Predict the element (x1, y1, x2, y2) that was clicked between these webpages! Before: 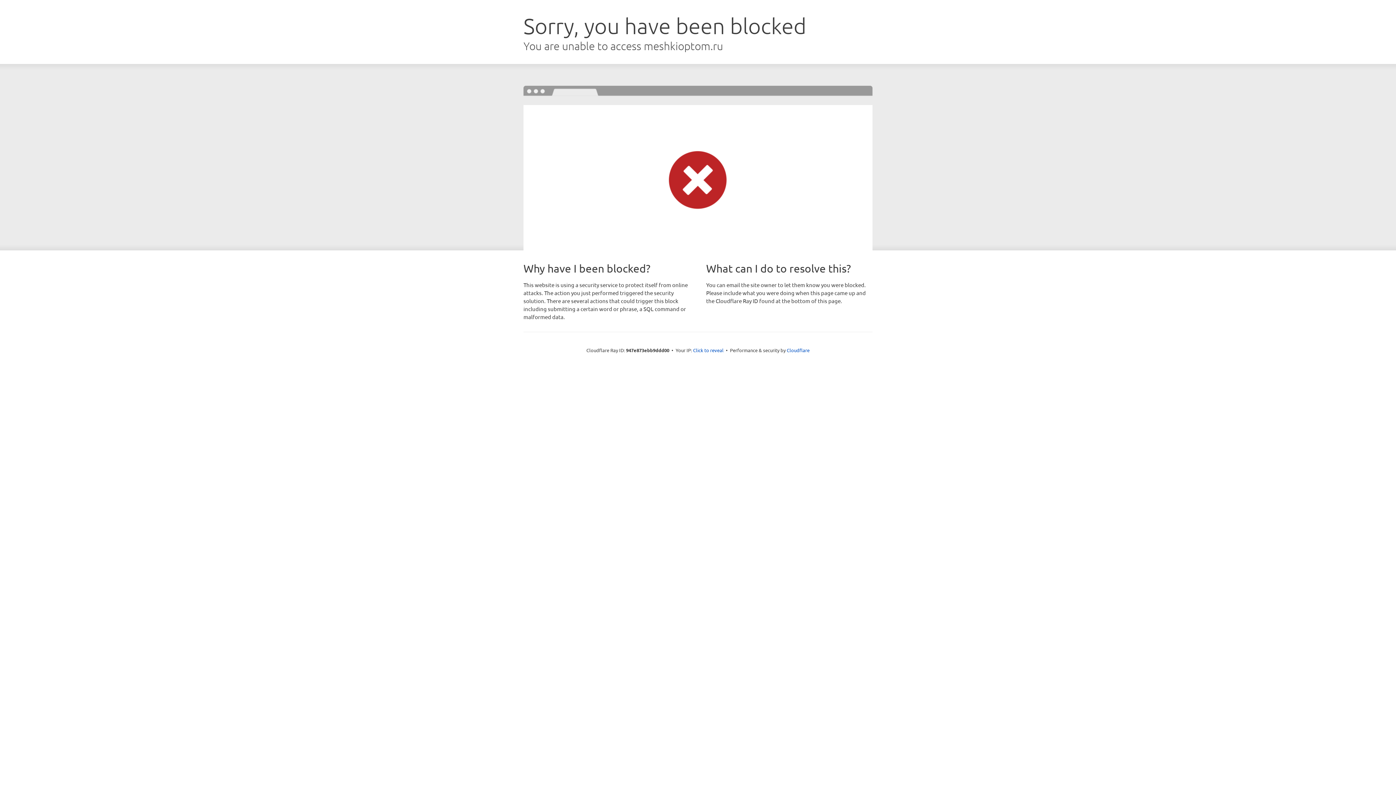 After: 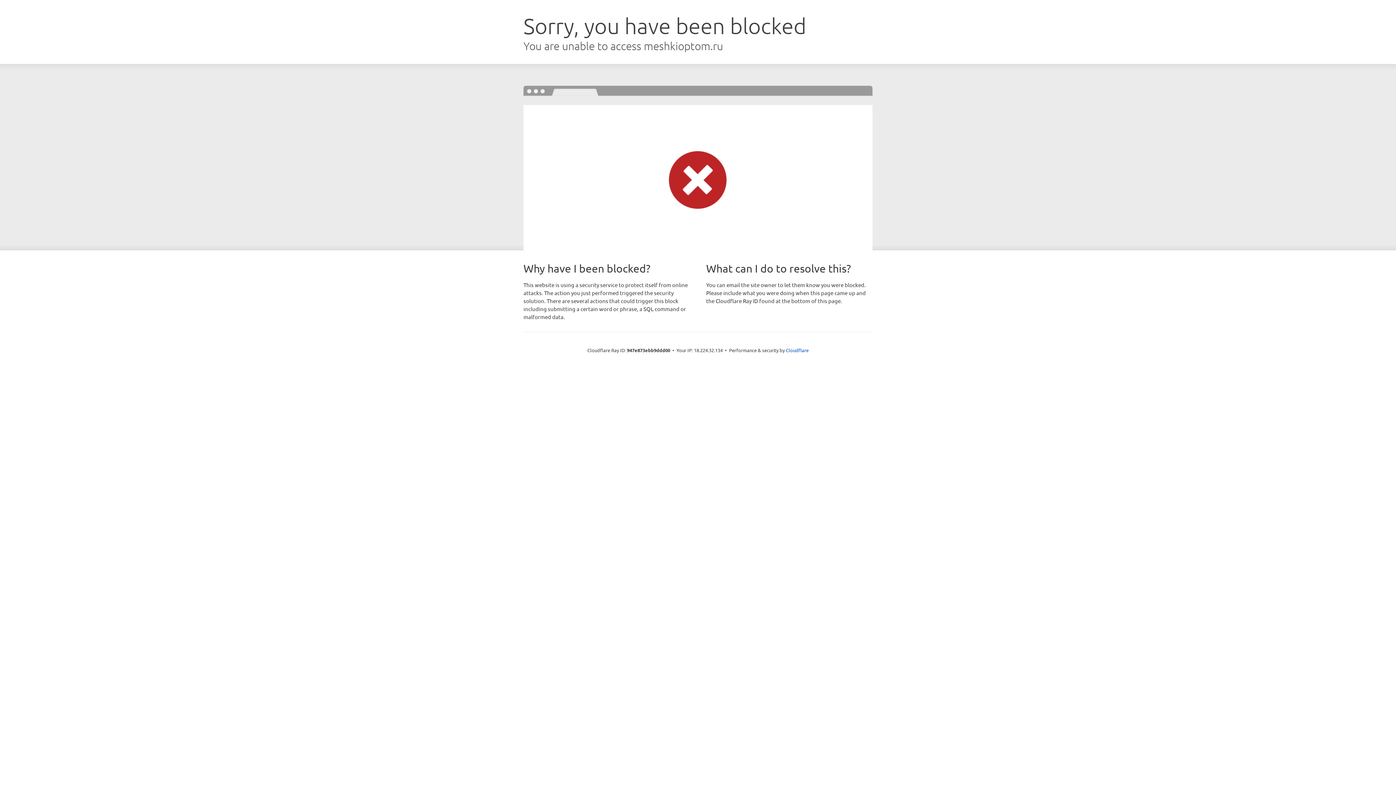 Action: label: Click to reveal bbox: (693, 346, 723, 353)